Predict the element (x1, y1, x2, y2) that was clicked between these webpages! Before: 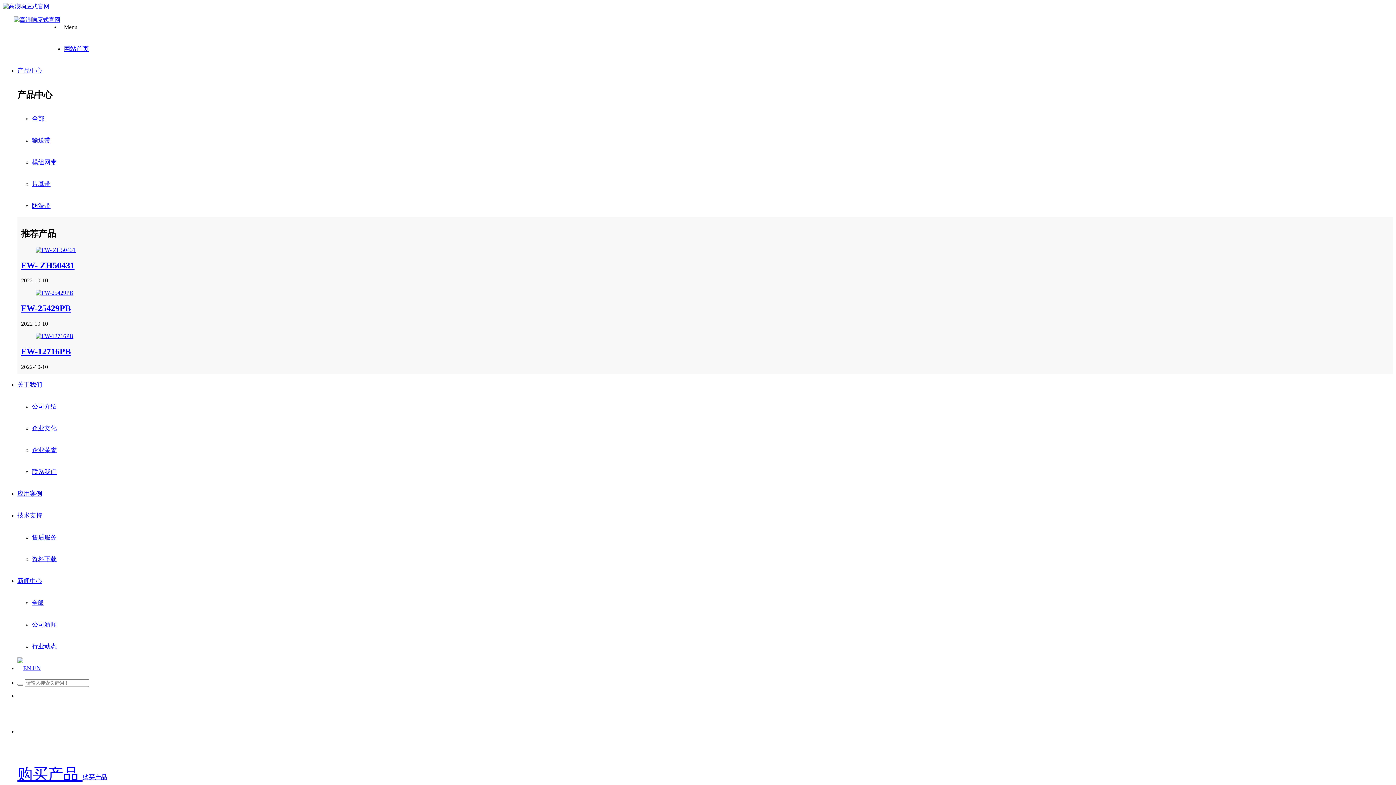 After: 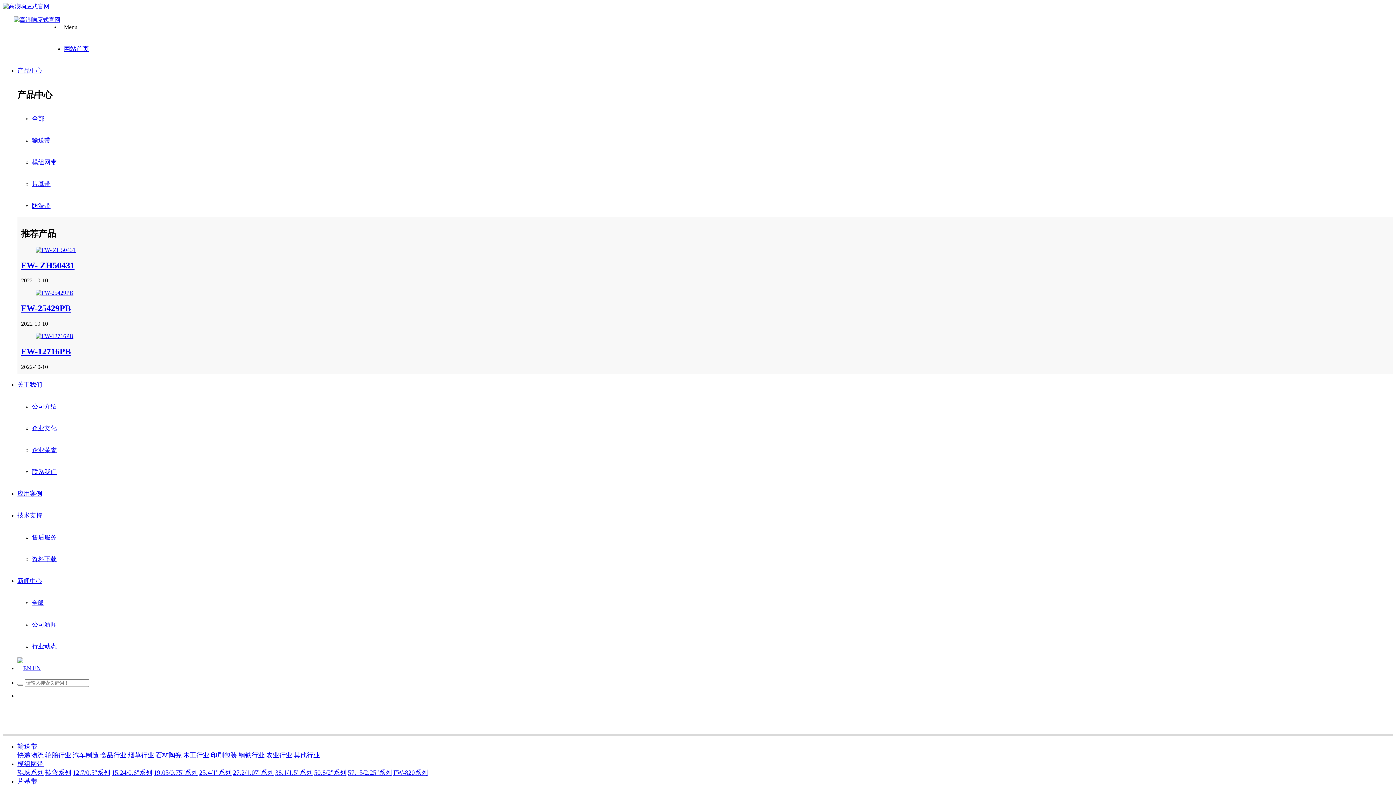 Action: label: 全部 bbox: (32, 115, 44, 122)